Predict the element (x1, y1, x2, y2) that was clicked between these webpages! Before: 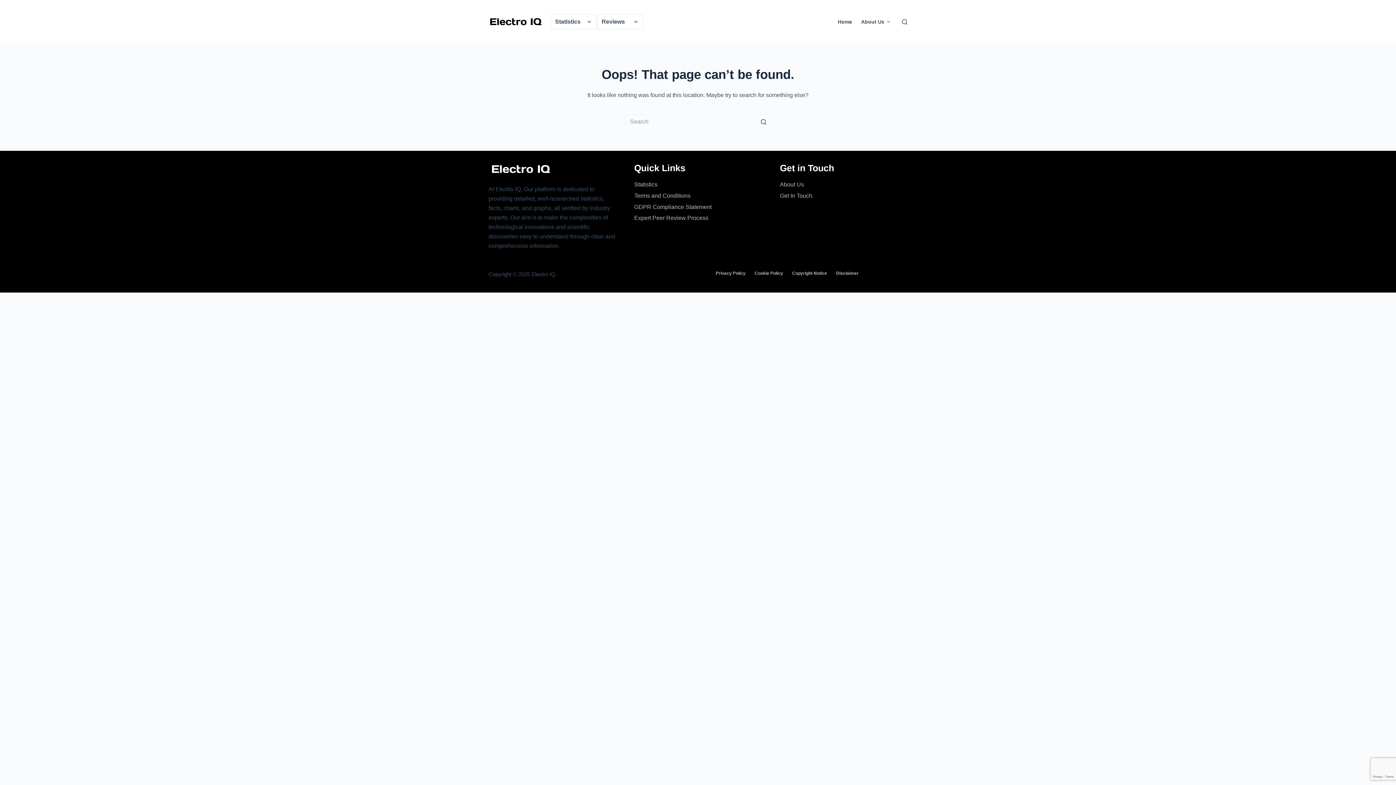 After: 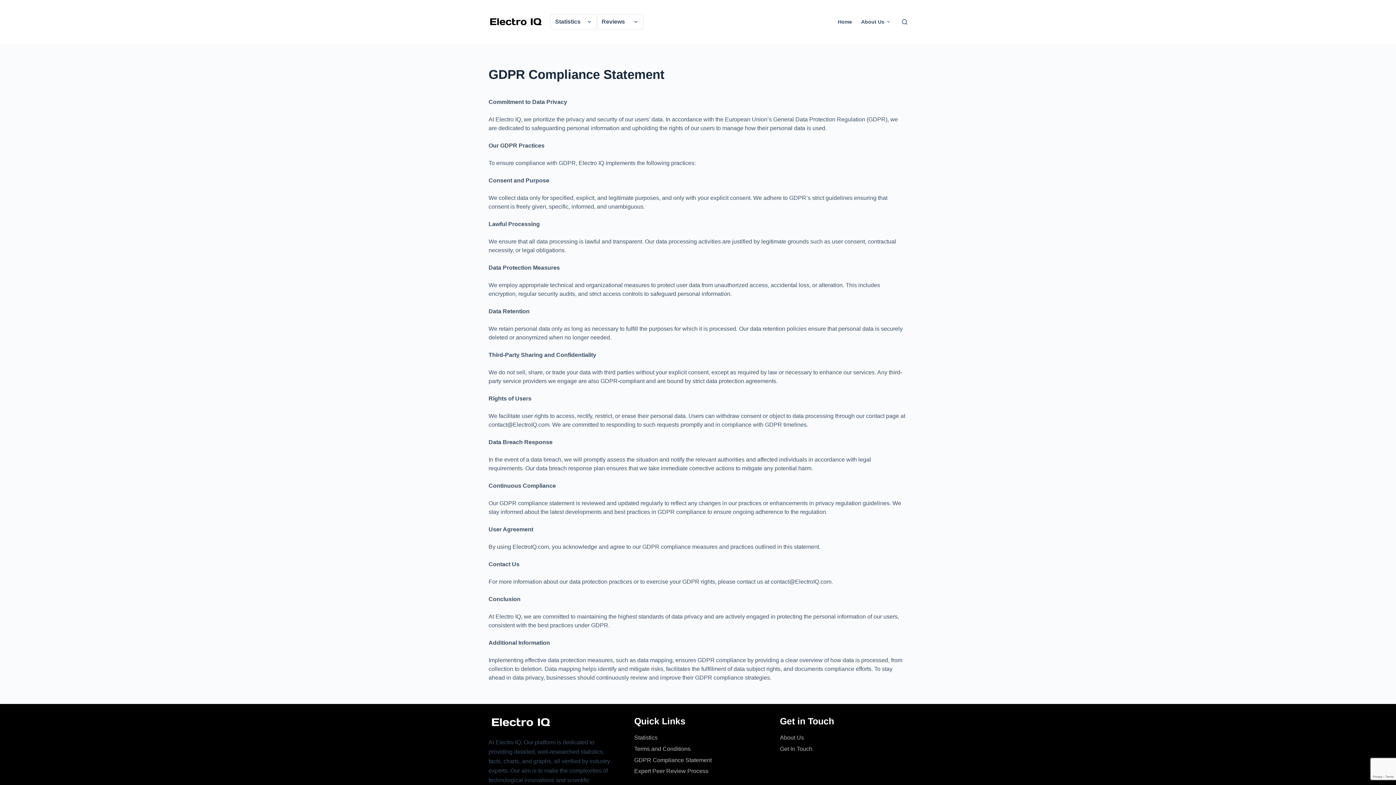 Action: bbox: (634, 203, 711, 210) label: GDPR Compliance Statement